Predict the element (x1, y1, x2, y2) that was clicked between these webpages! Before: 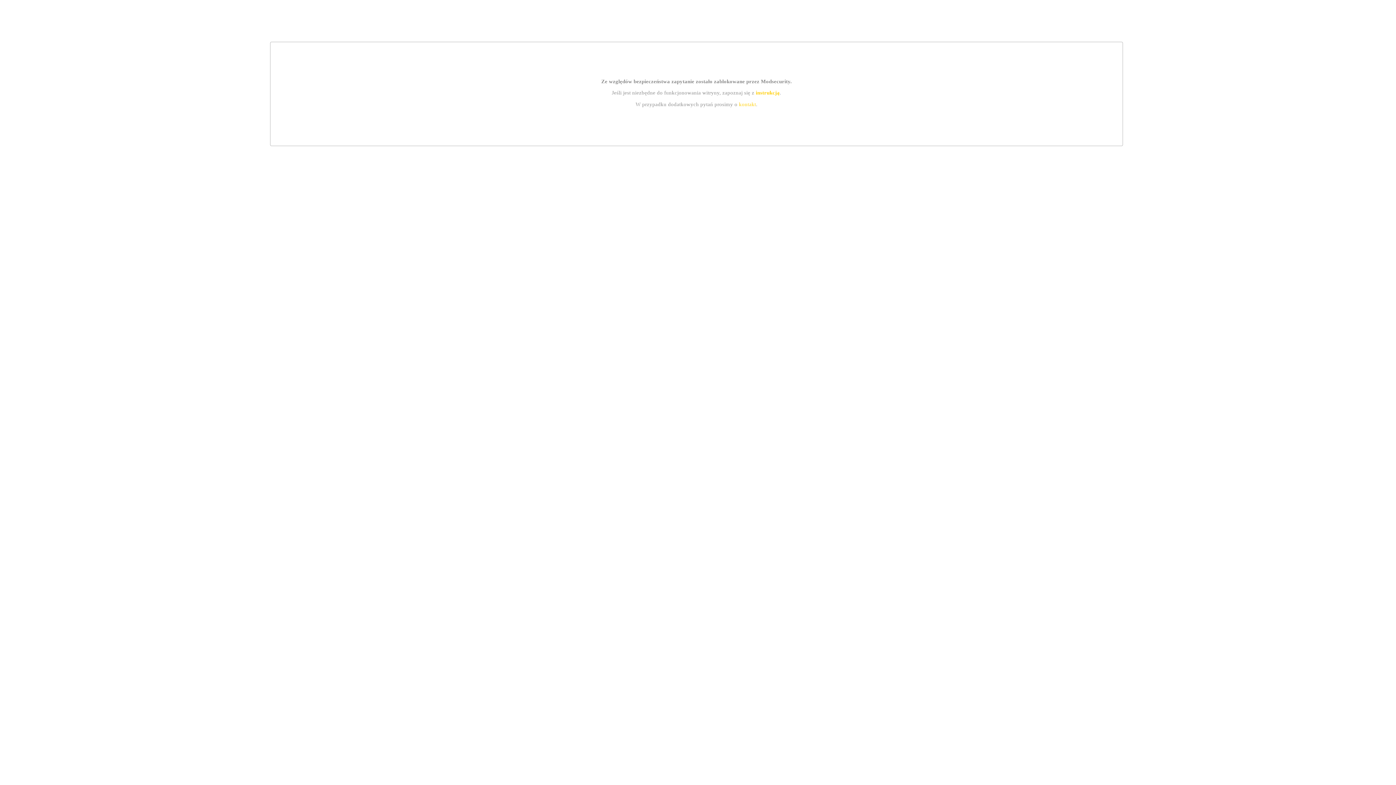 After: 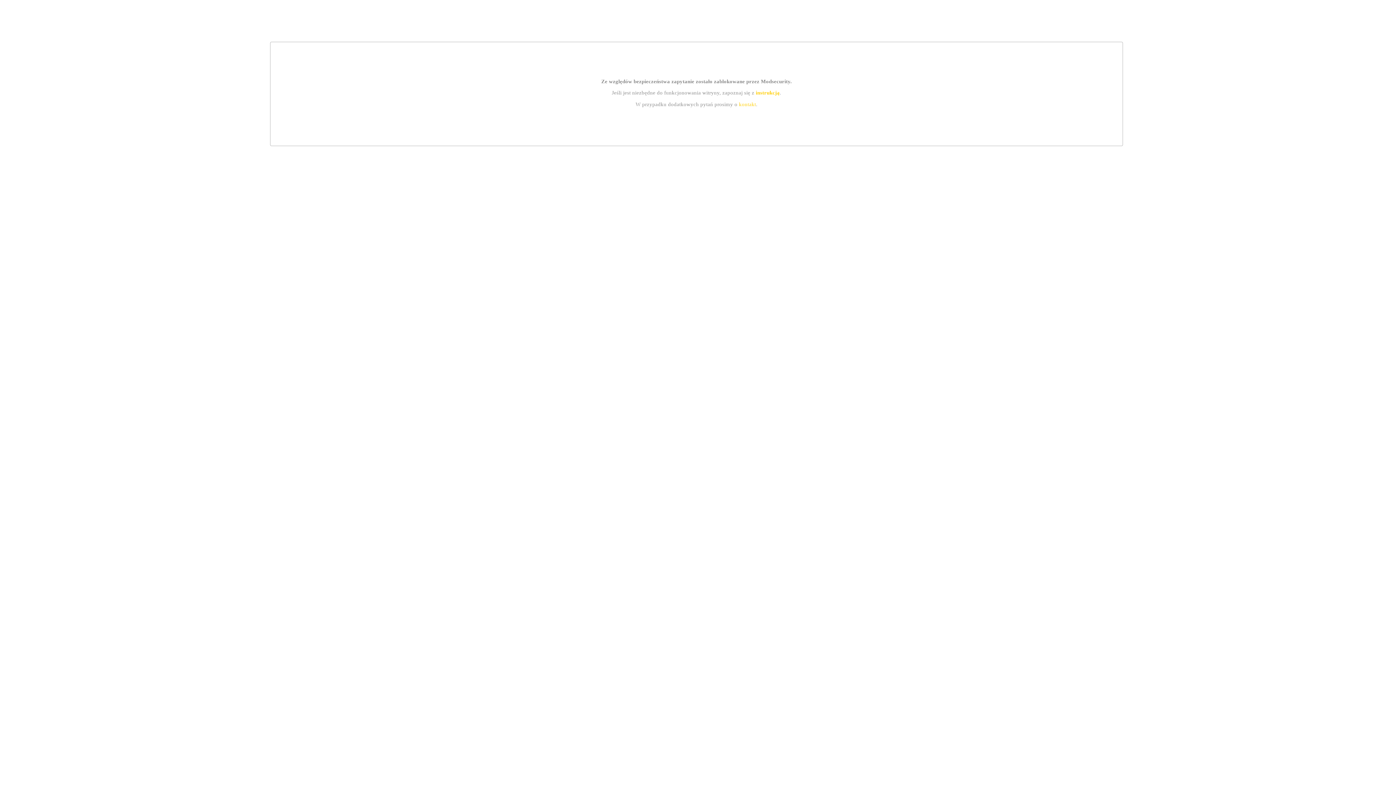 Action: label: kontakt bbox: (739, 101, 756, 107)